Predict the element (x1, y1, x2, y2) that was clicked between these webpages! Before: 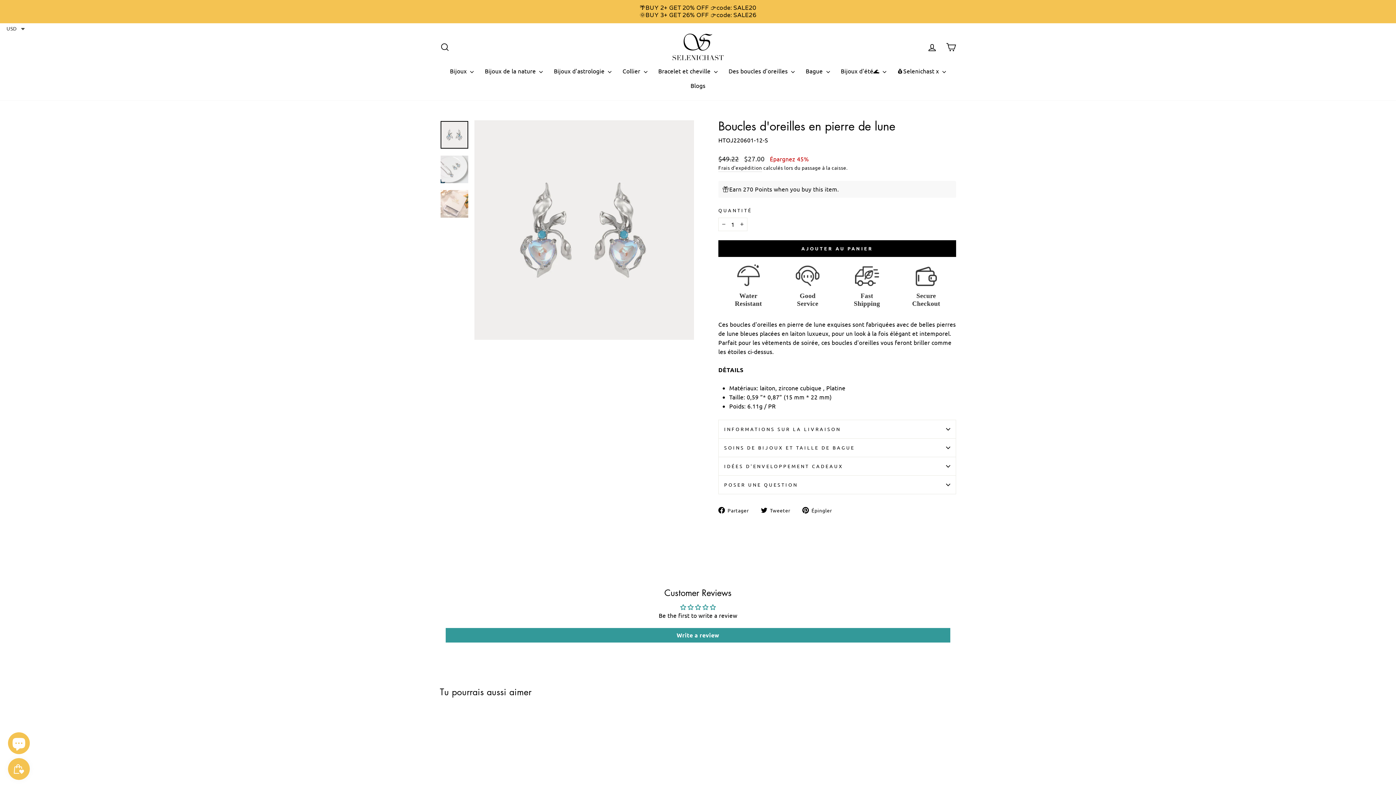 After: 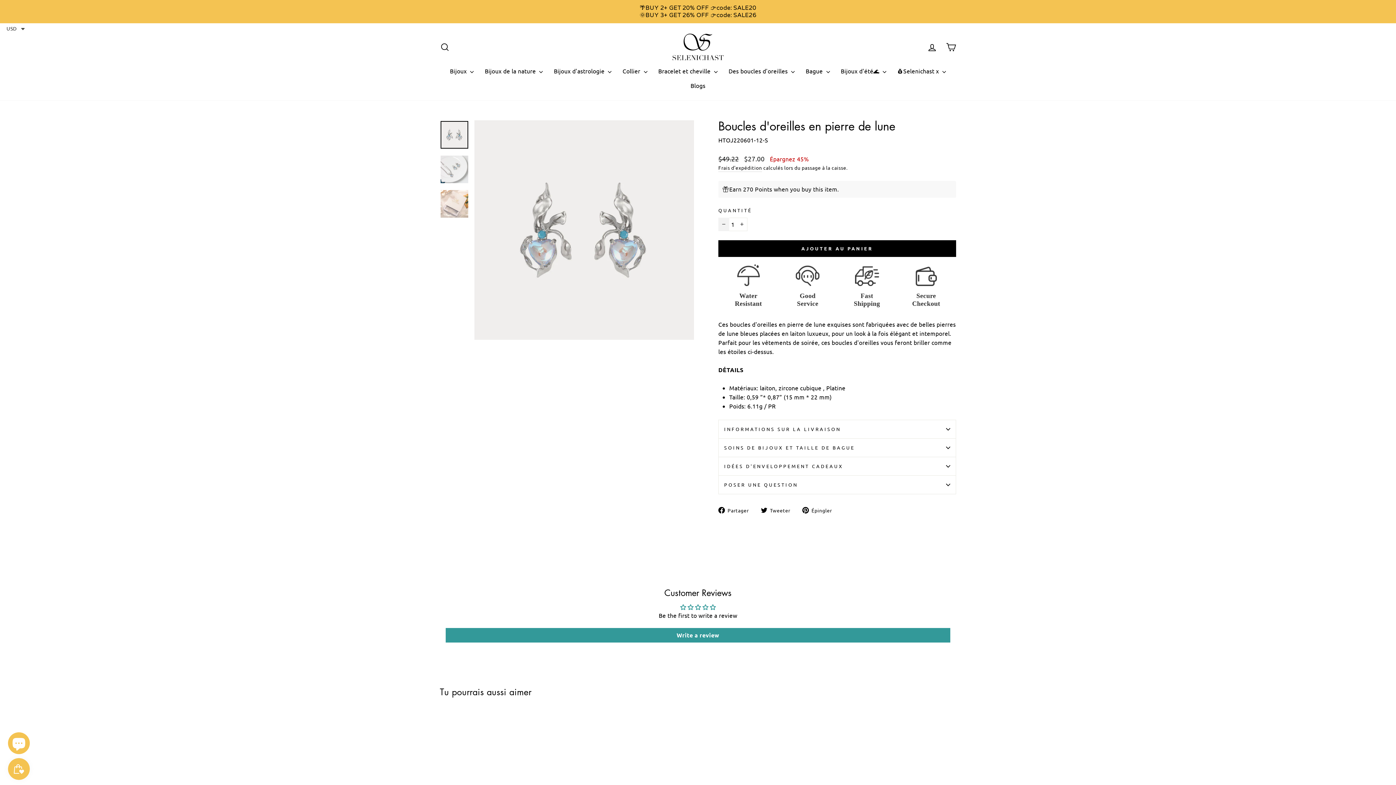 Action: label: Réduire la quantité de l'article de un bbox: (718, 217, 729, 231)